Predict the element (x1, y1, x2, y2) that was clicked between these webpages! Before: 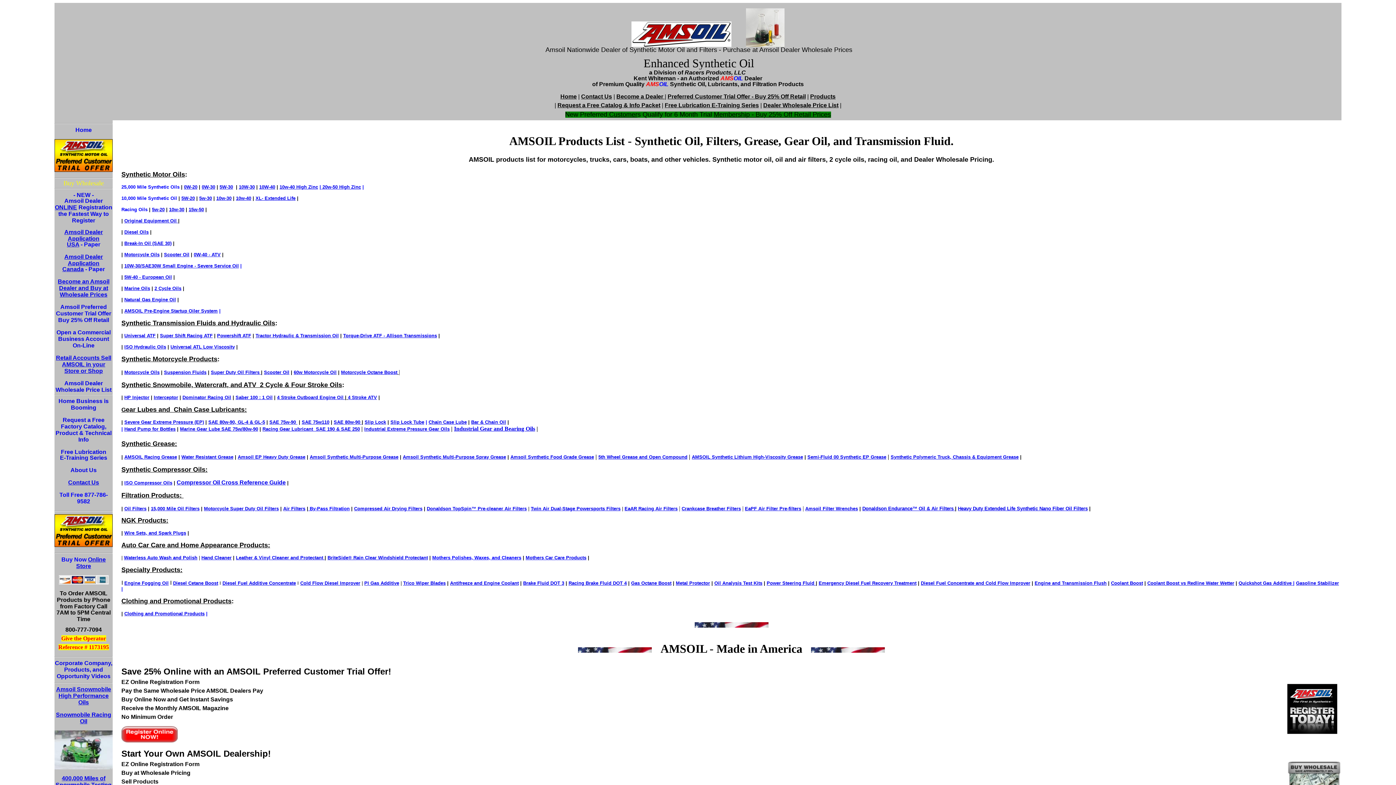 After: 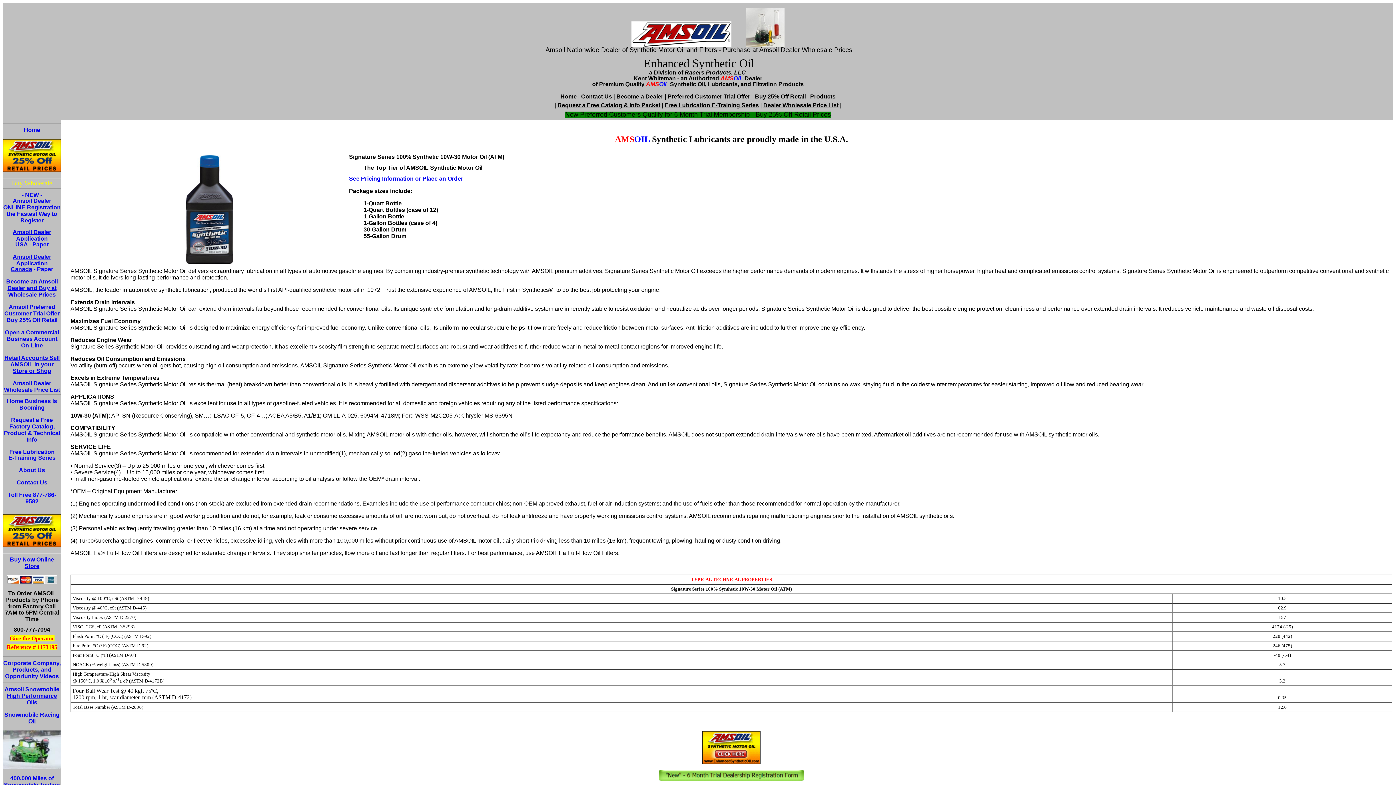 Action: label: 10W-30 bbox: (238, 184, 254, 189)